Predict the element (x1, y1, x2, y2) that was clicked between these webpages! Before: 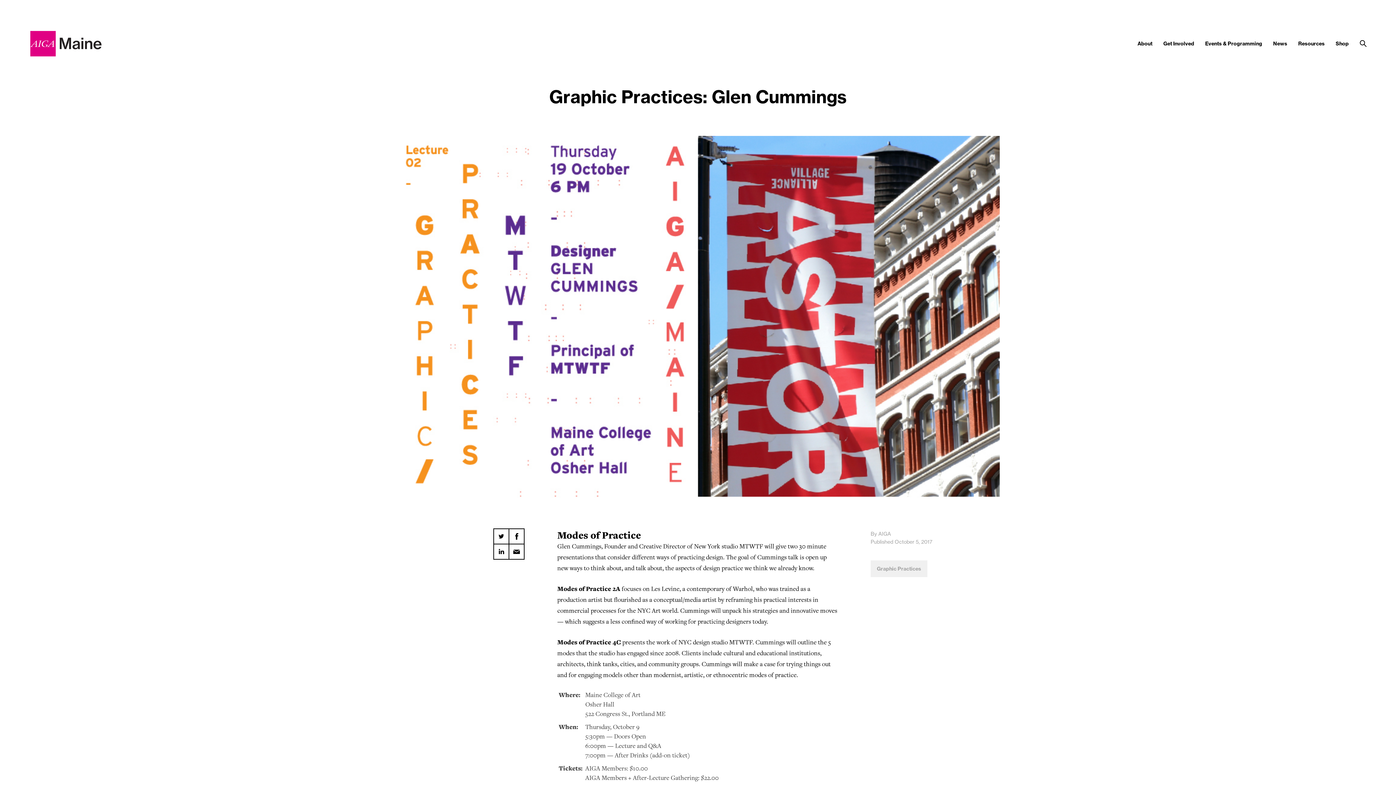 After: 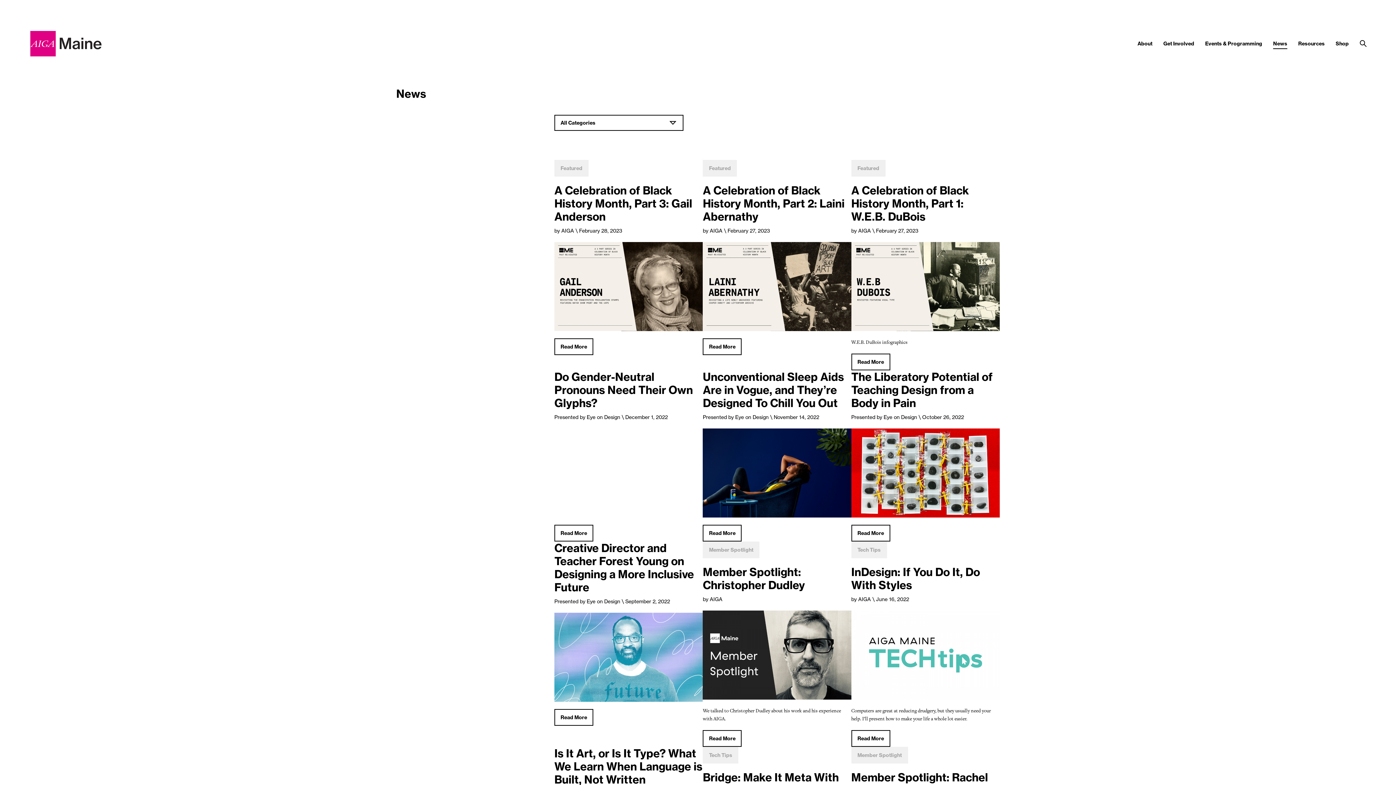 Action: label: News bbox: (1273, 40, 1287, 46)